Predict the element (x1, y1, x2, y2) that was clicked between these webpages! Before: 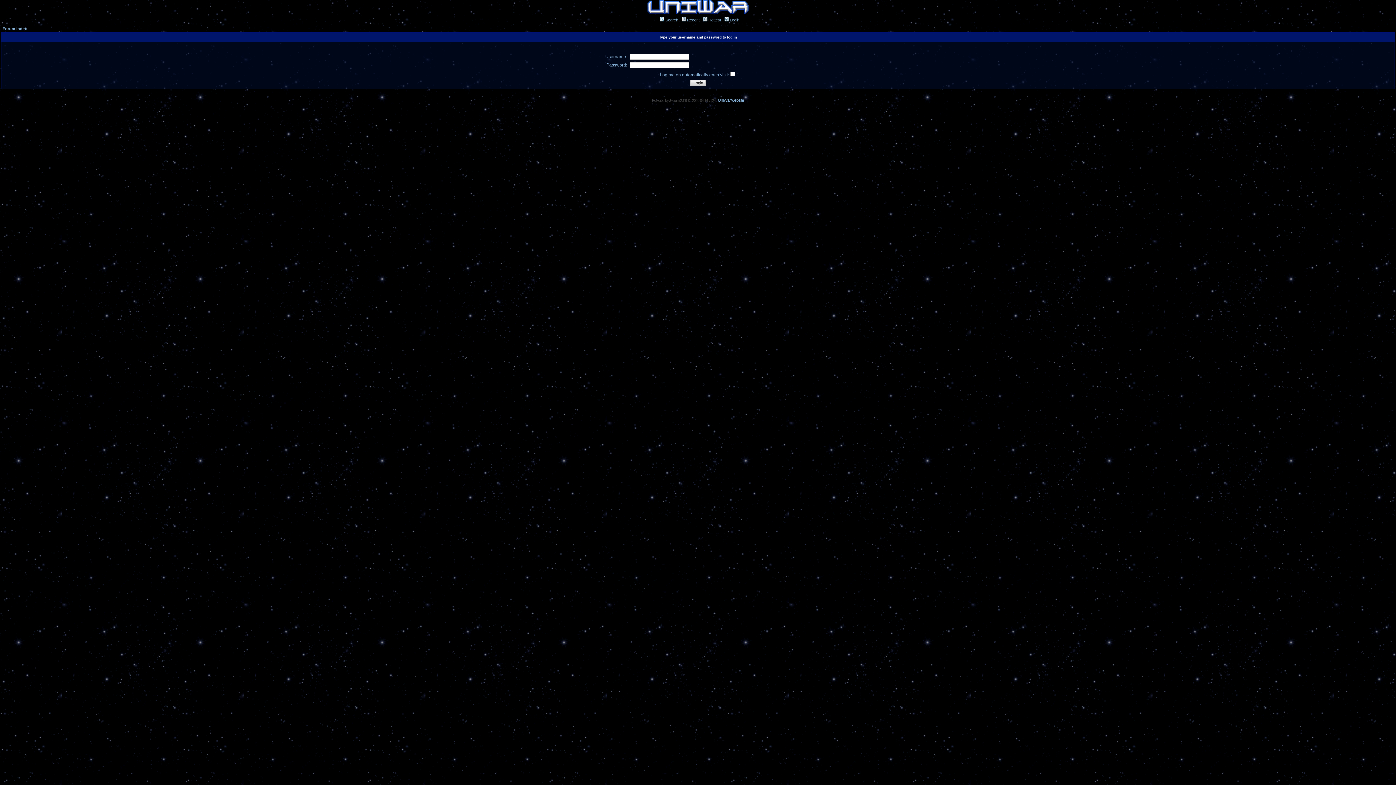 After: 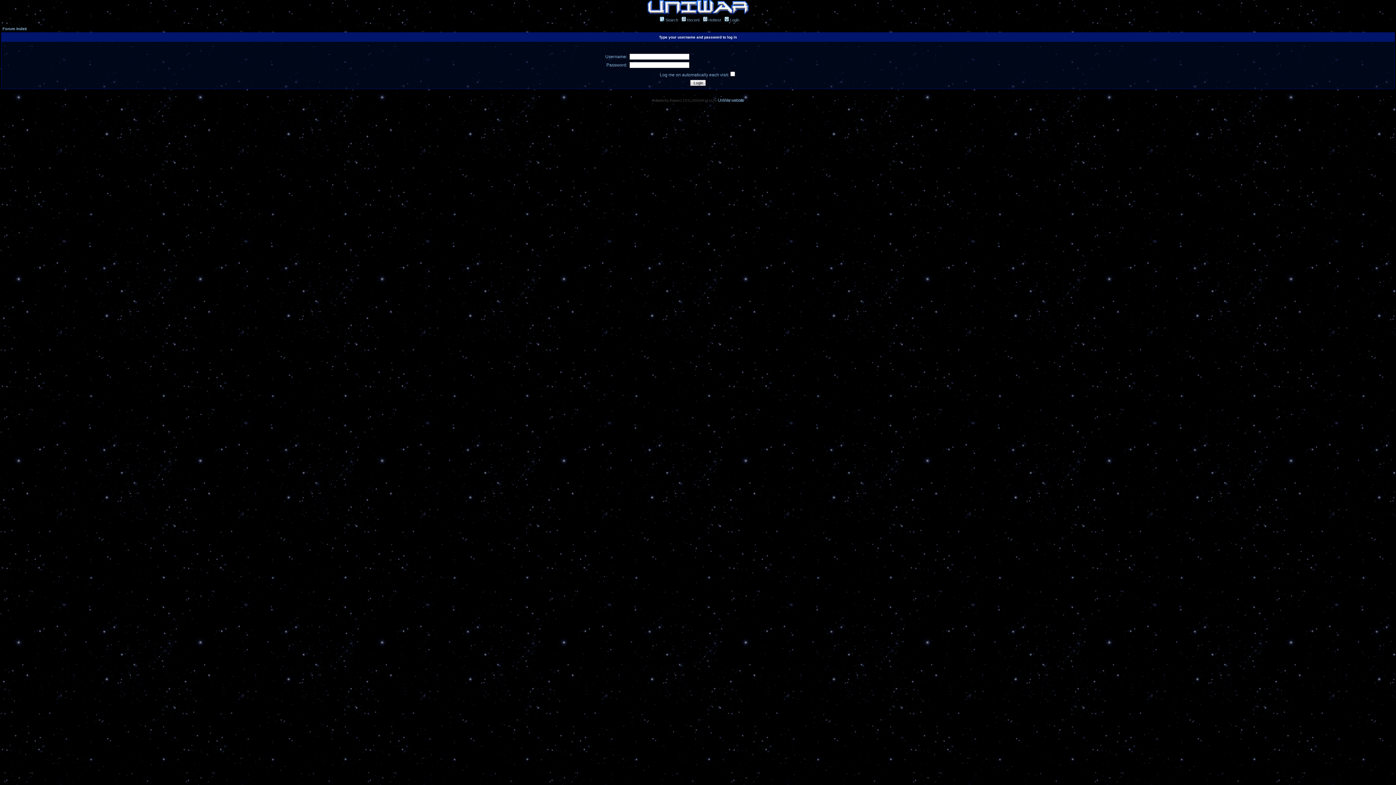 Action: bbox: (724, 17, 739, 22) label:  Login